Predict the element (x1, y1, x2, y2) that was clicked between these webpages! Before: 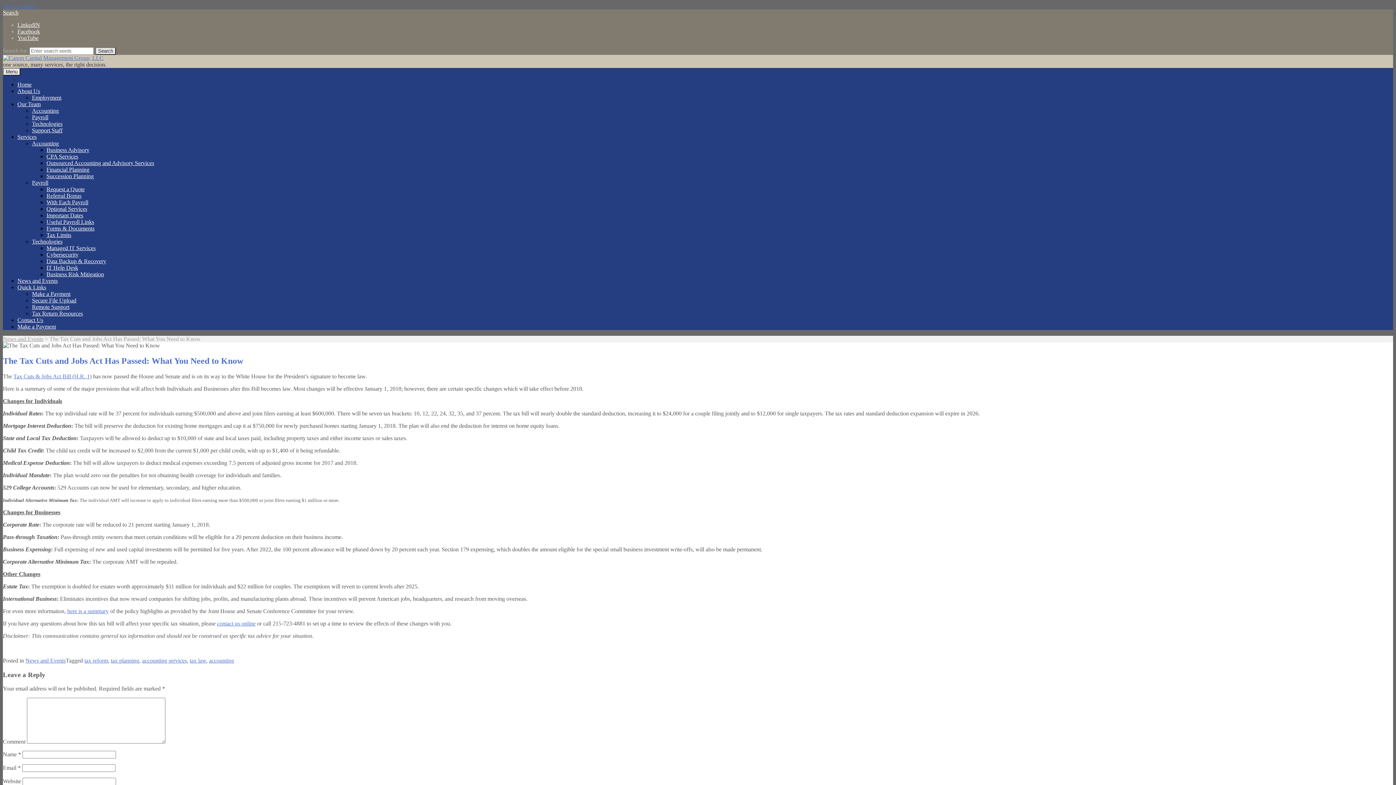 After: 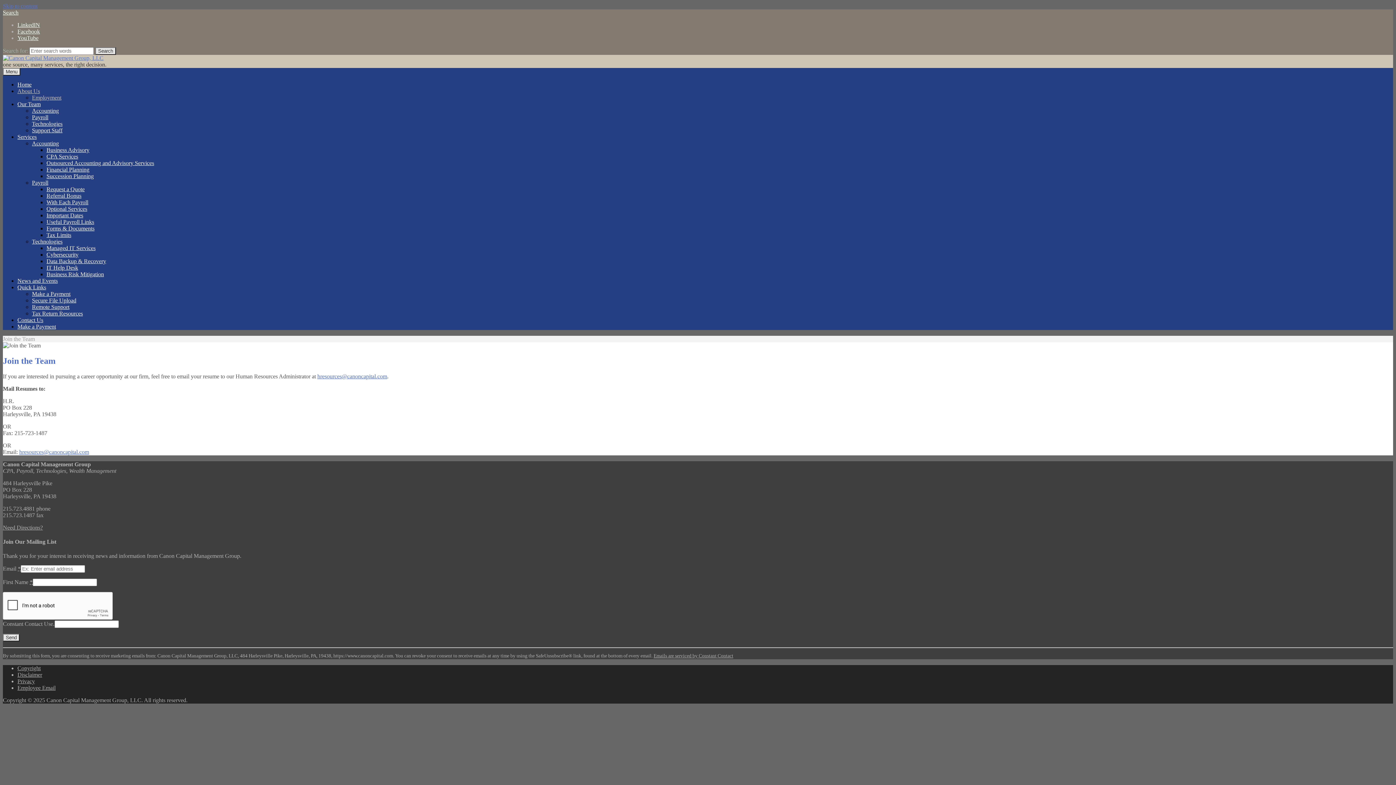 Action: bbox: (32, 94, 61, 100) label: Employment